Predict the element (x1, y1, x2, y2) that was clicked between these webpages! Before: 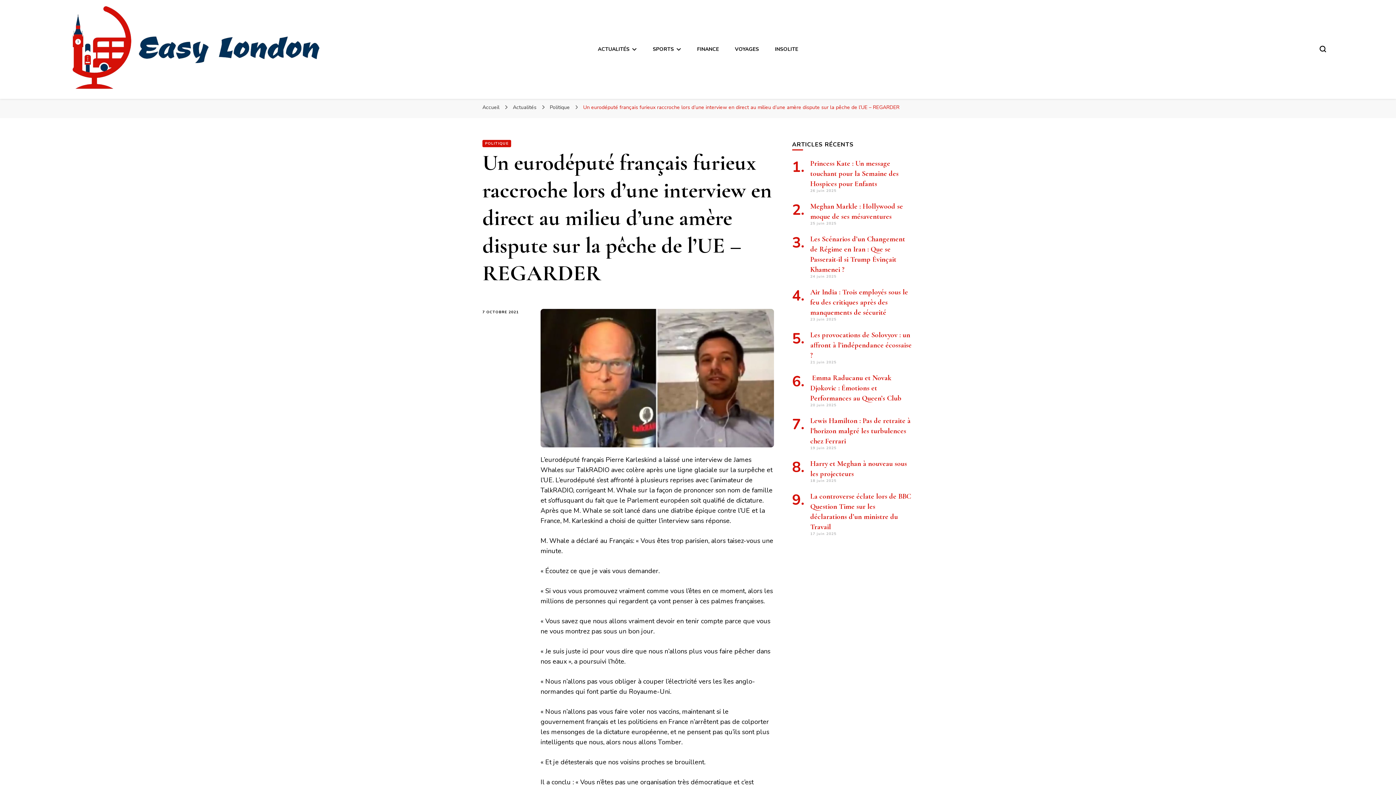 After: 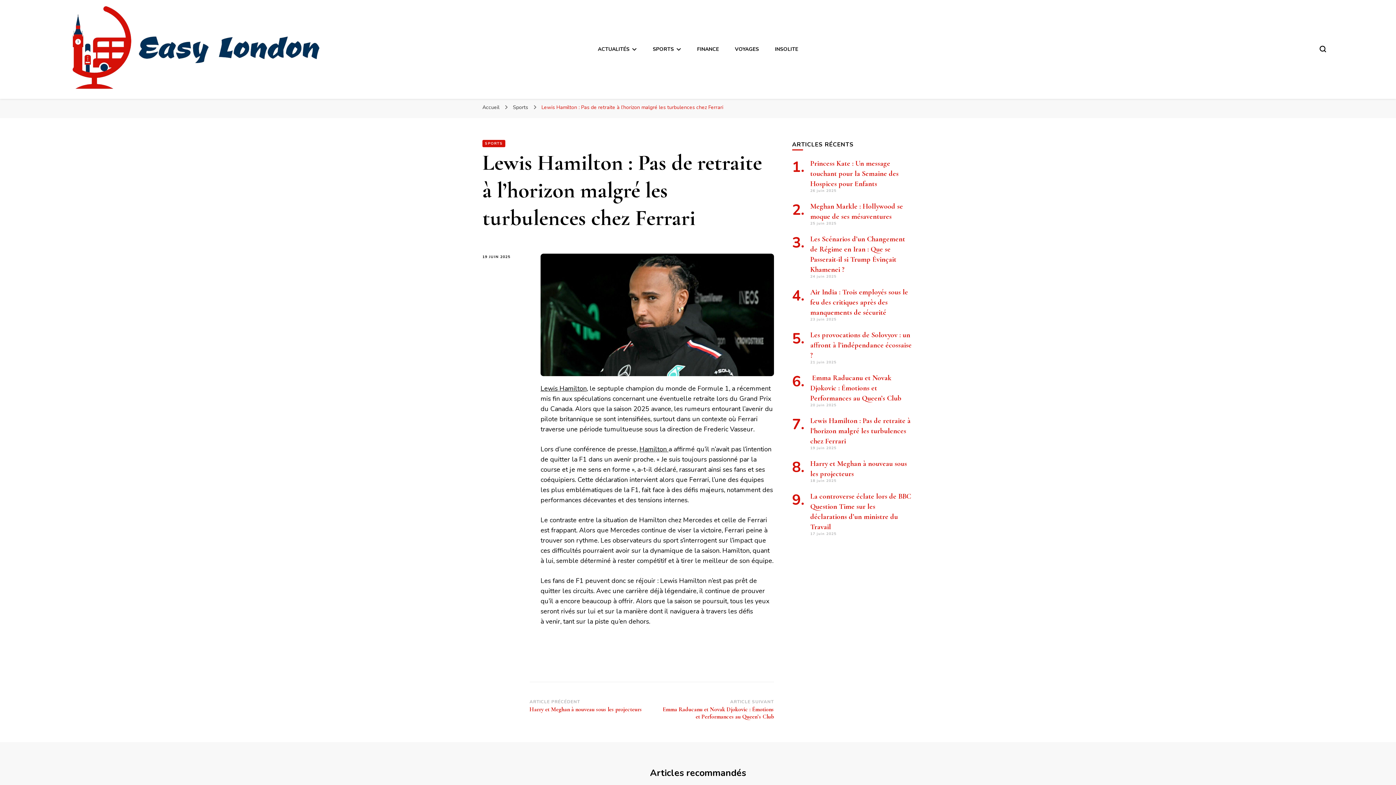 Action: bbox: (810, 416, 910, 445) label: Lewis Hamilton : Pas de retraite à l’horizon malgré les turbulences chez Ferrari